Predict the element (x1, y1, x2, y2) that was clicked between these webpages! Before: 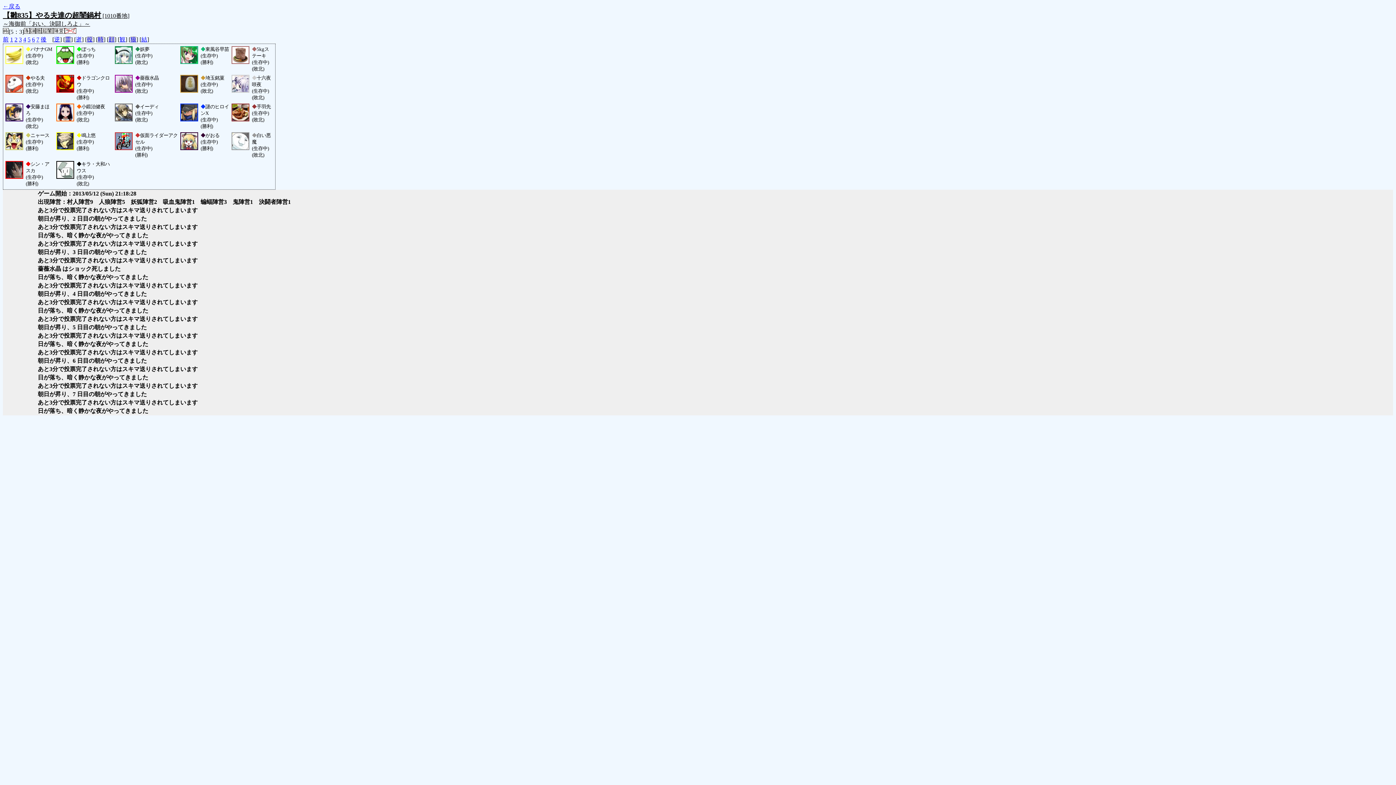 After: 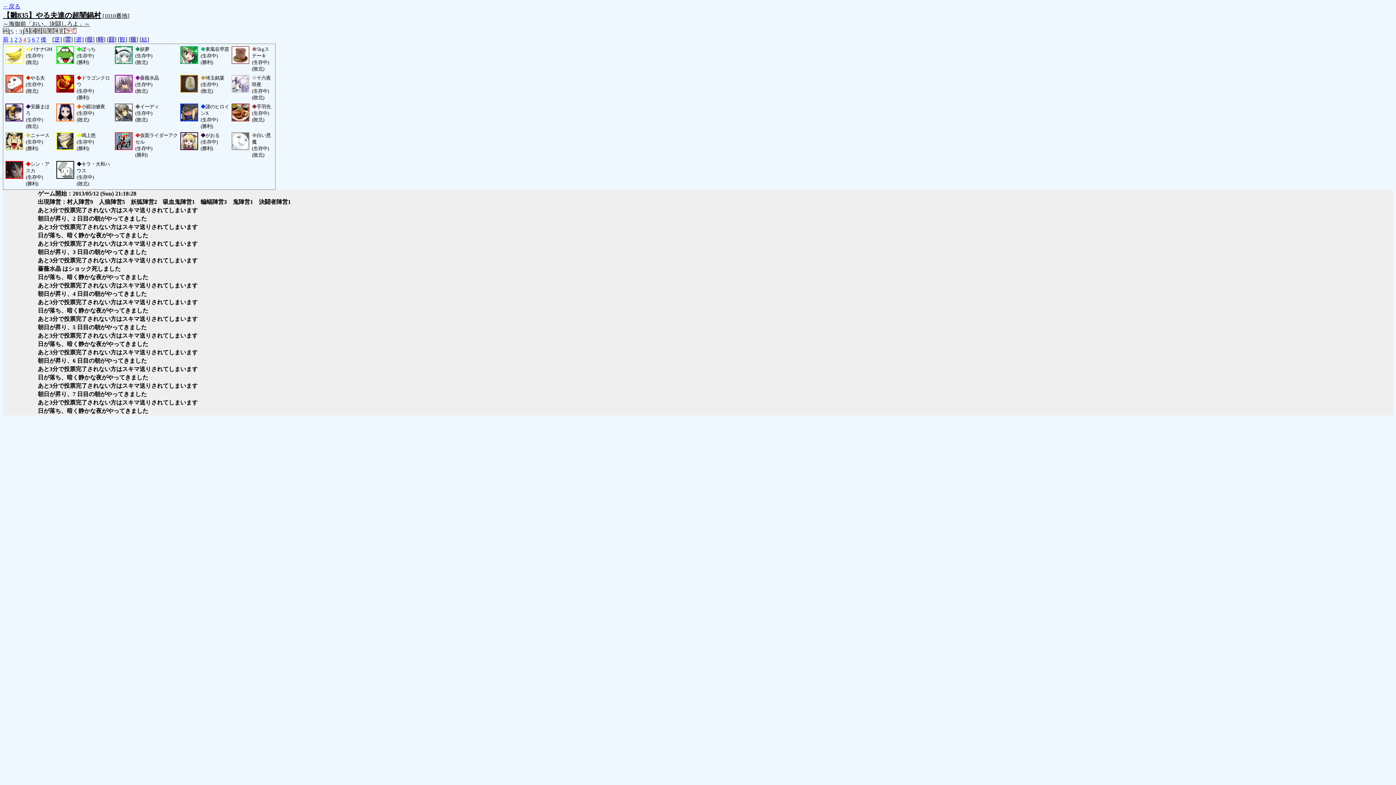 Action: label: 4 bbox: (23, 36, 26, 42)